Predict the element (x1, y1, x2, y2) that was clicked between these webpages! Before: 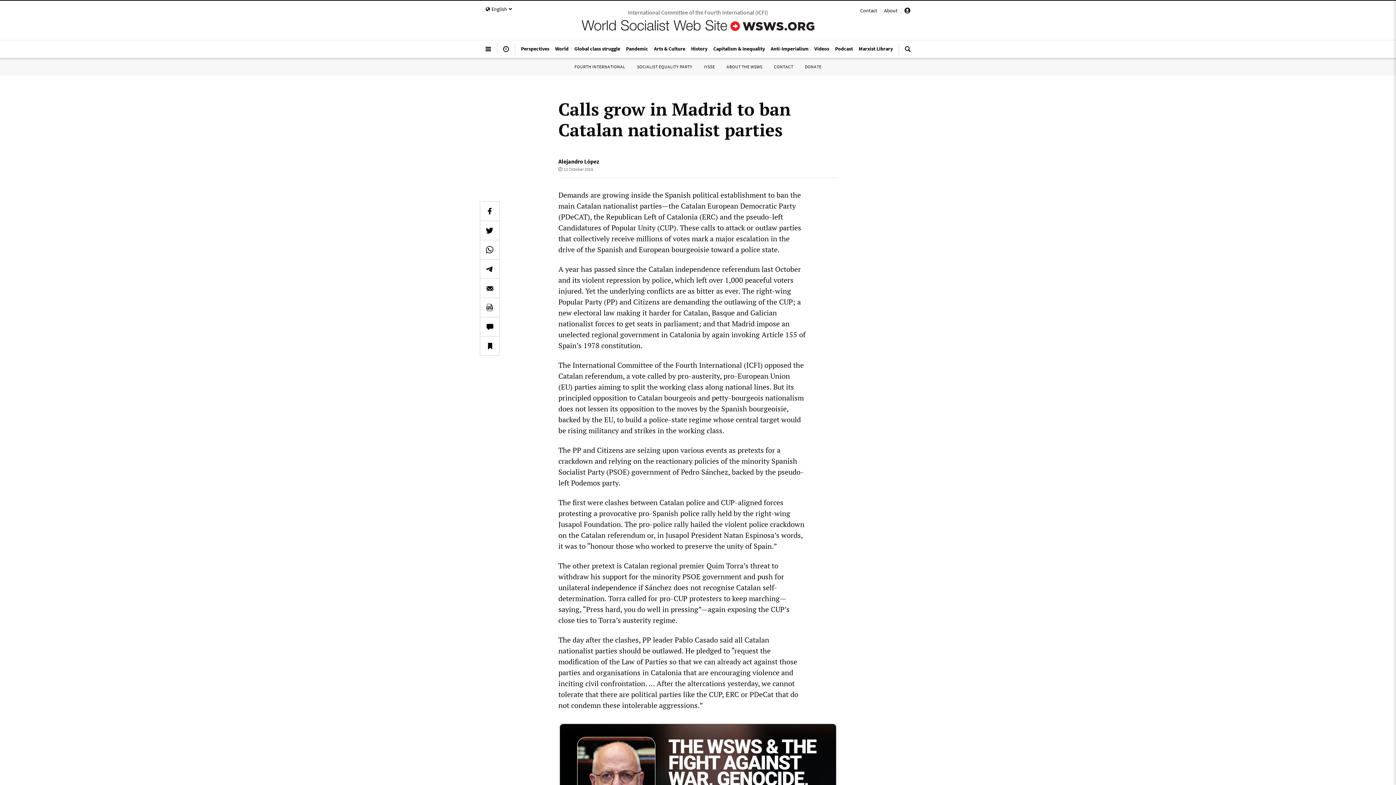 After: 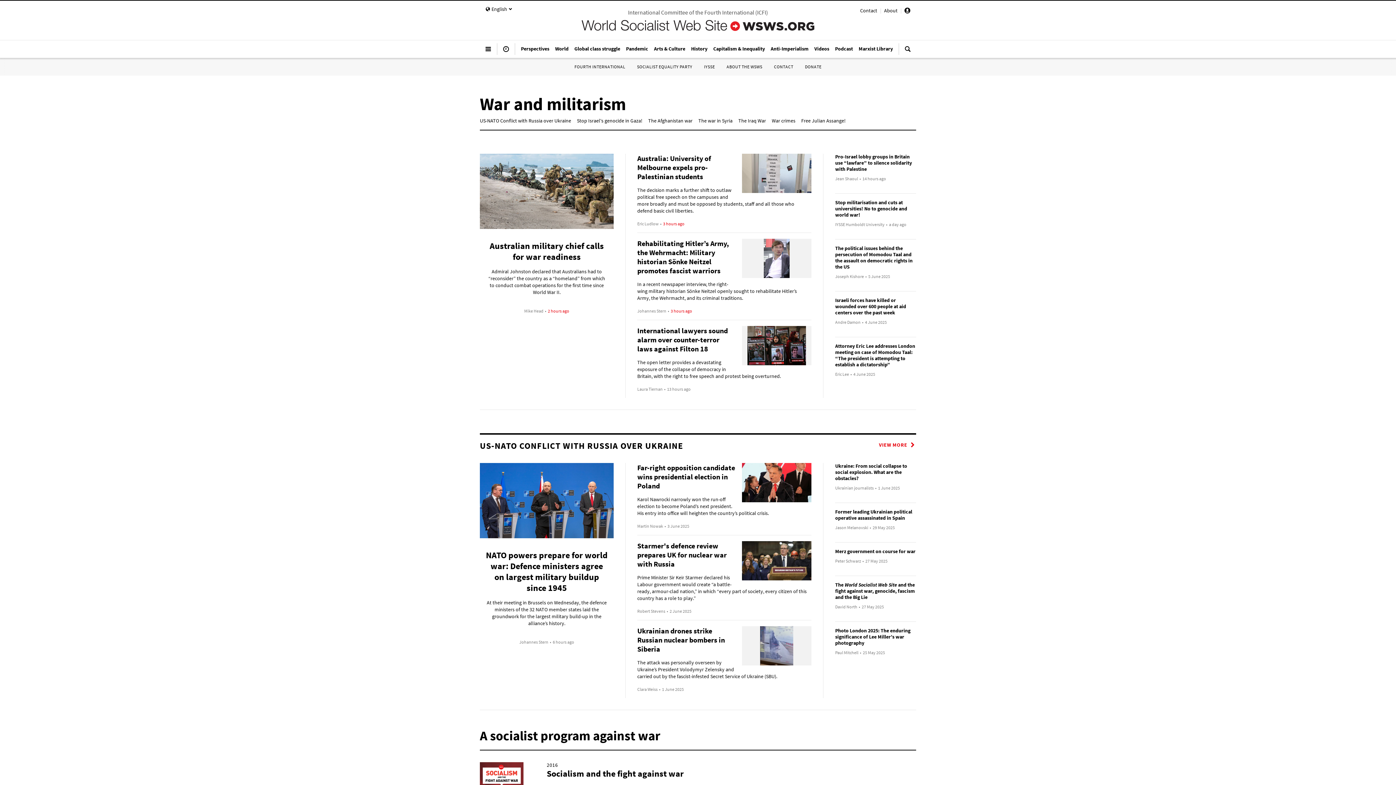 Action: label: Anti-Imperialism bbox: (768, 41, 811, 55)